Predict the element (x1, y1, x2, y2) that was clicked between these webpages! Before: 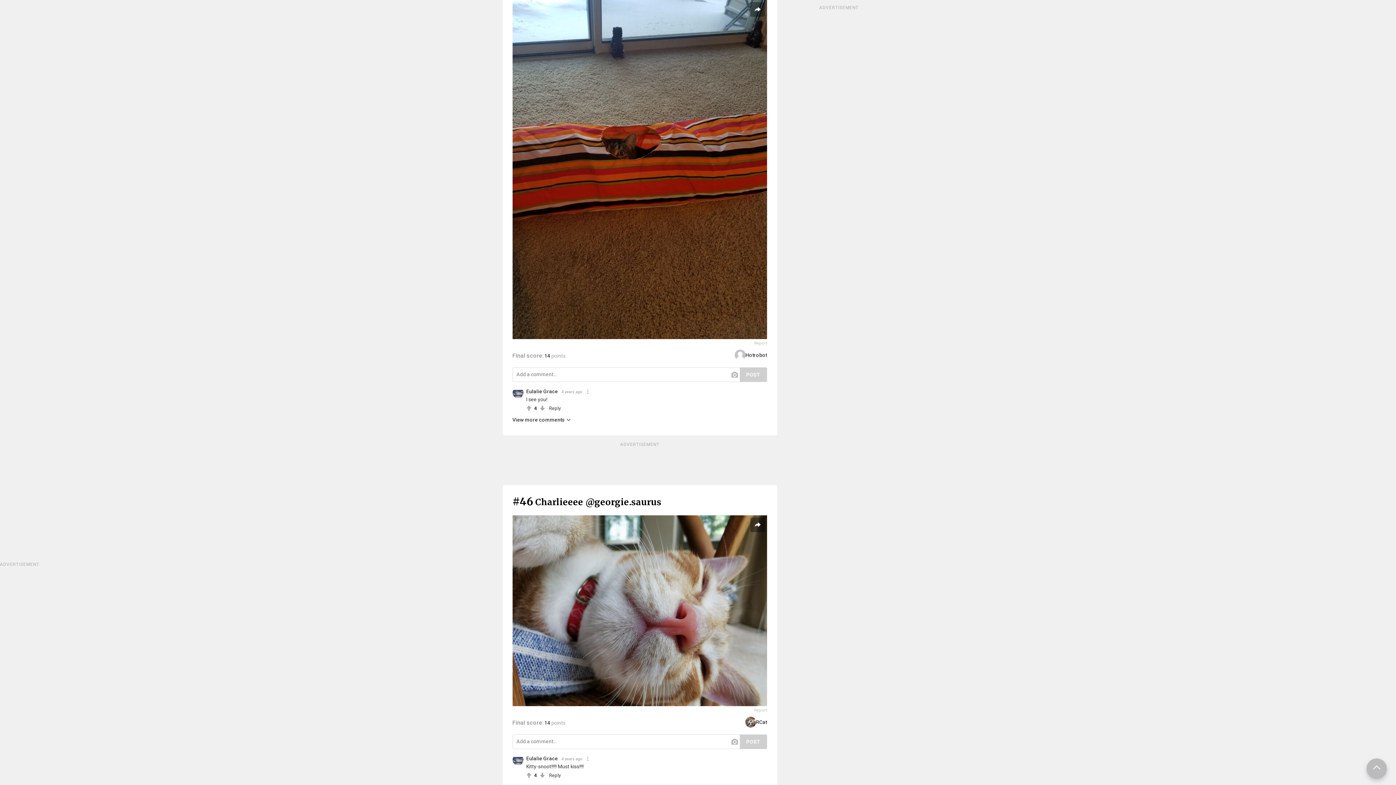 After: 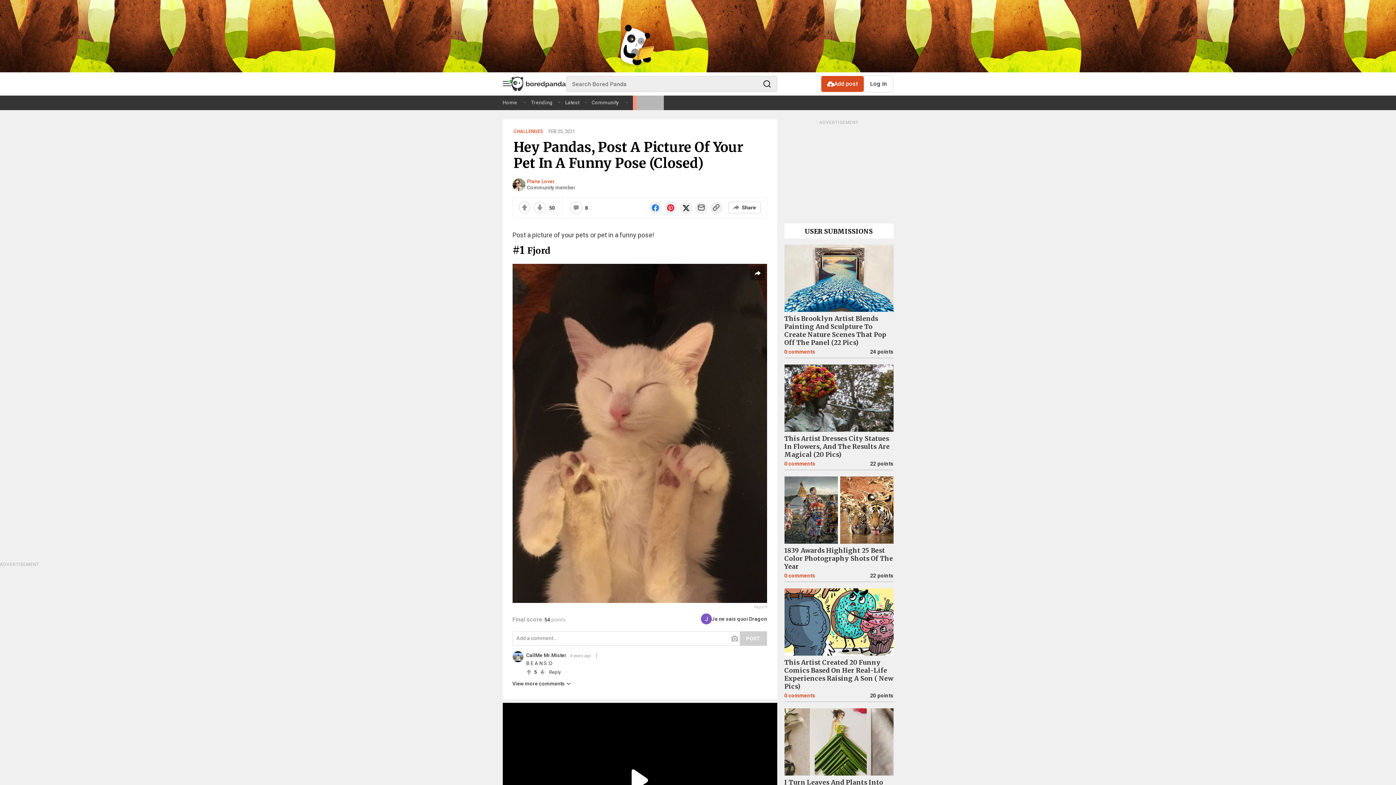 Action: bbox: (1366, 758, 1387, 779)